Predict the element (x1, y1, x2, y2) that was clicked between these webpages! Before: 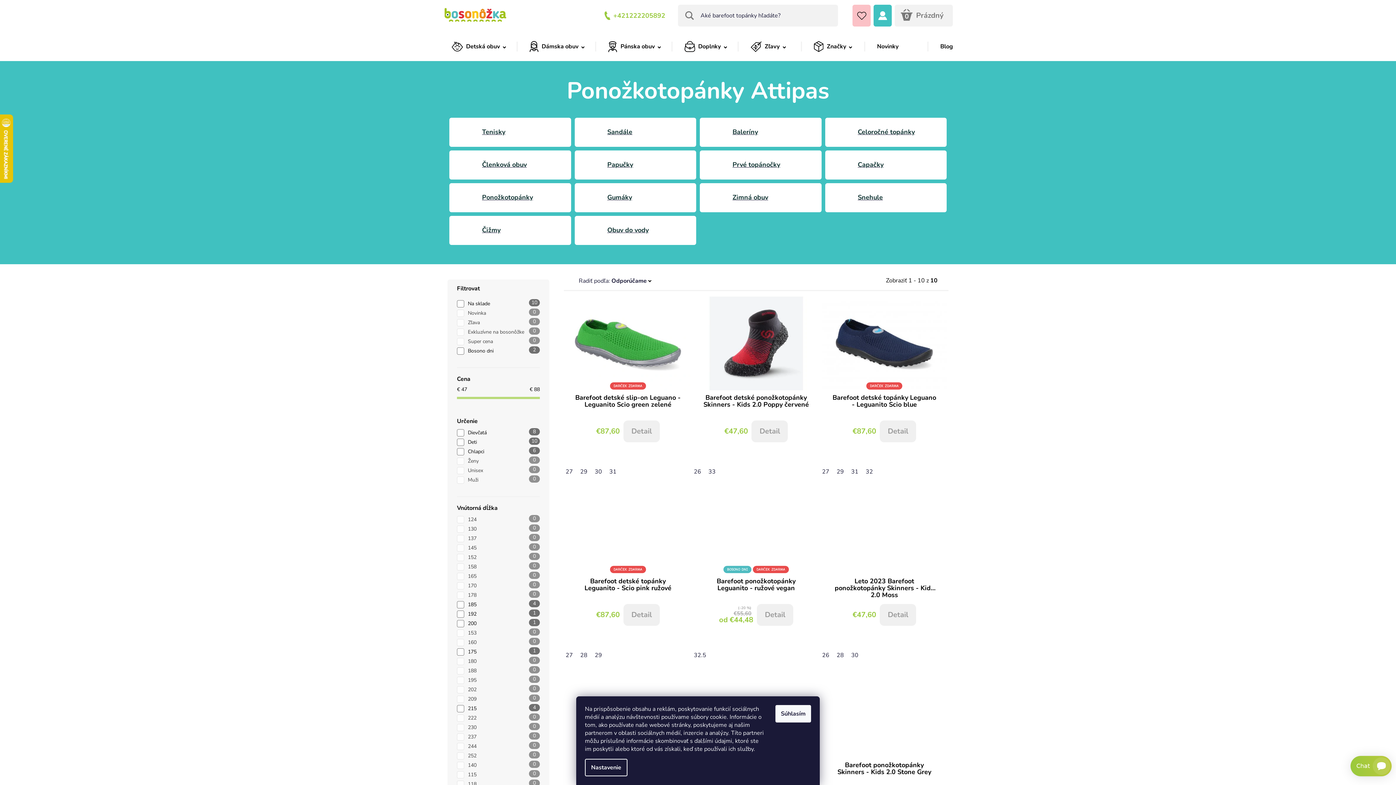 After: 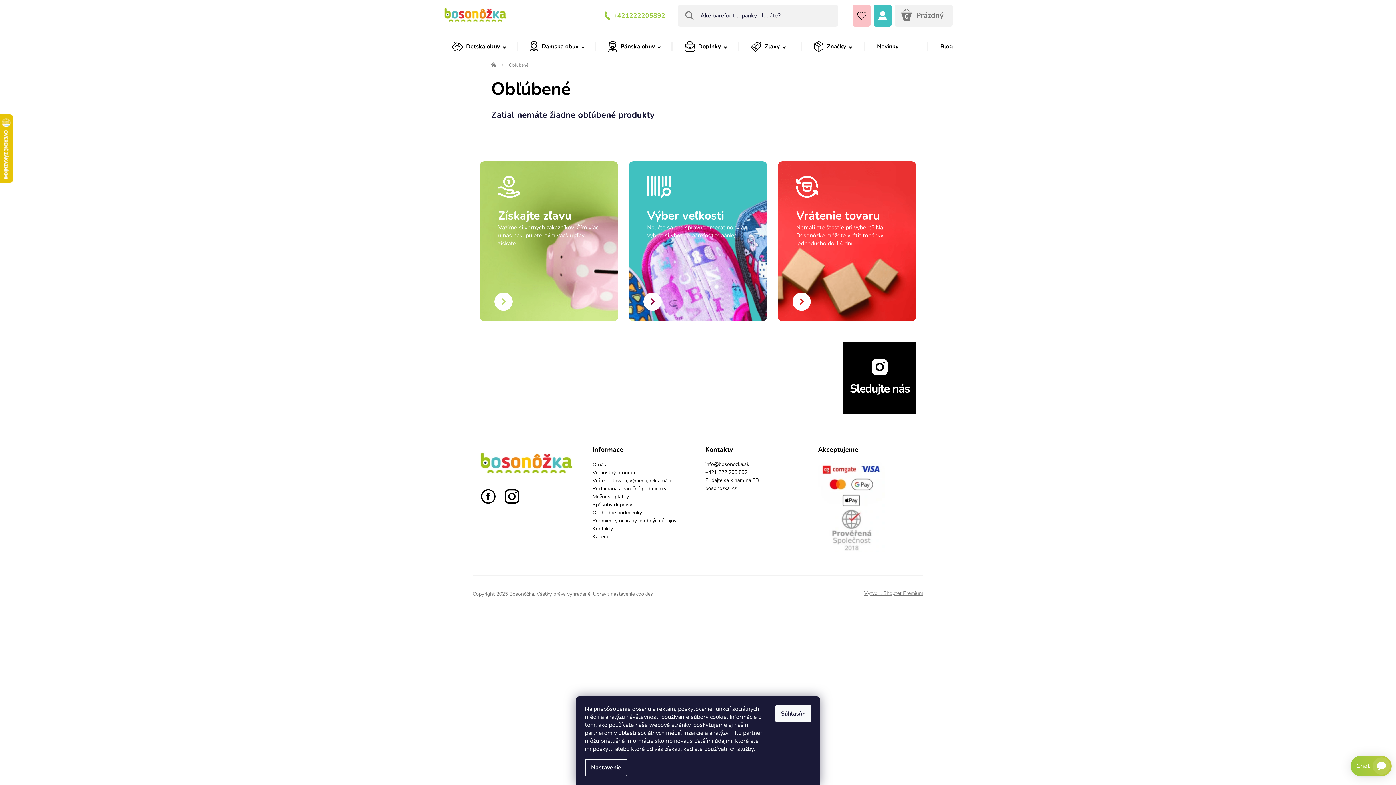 Action: bbox: (852, 4, 870, 26)